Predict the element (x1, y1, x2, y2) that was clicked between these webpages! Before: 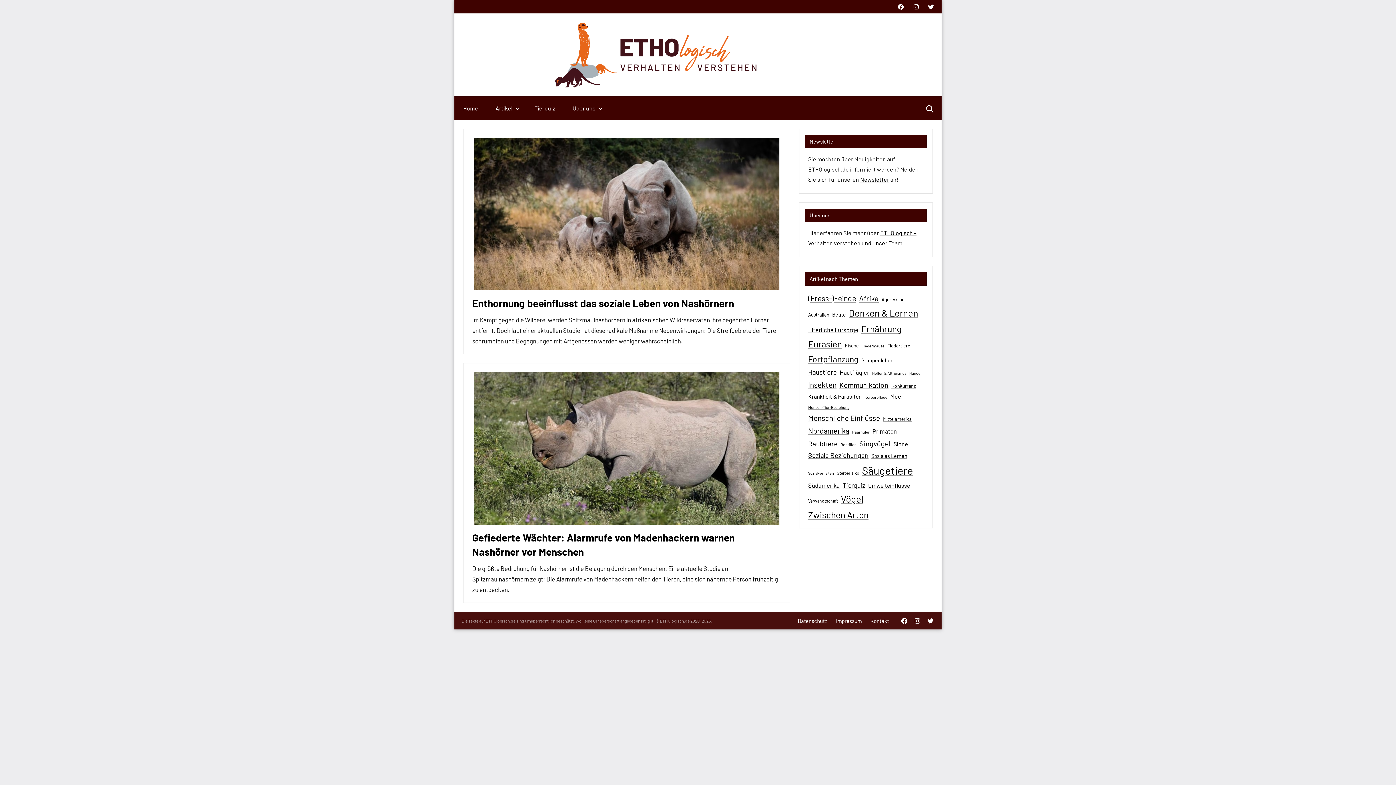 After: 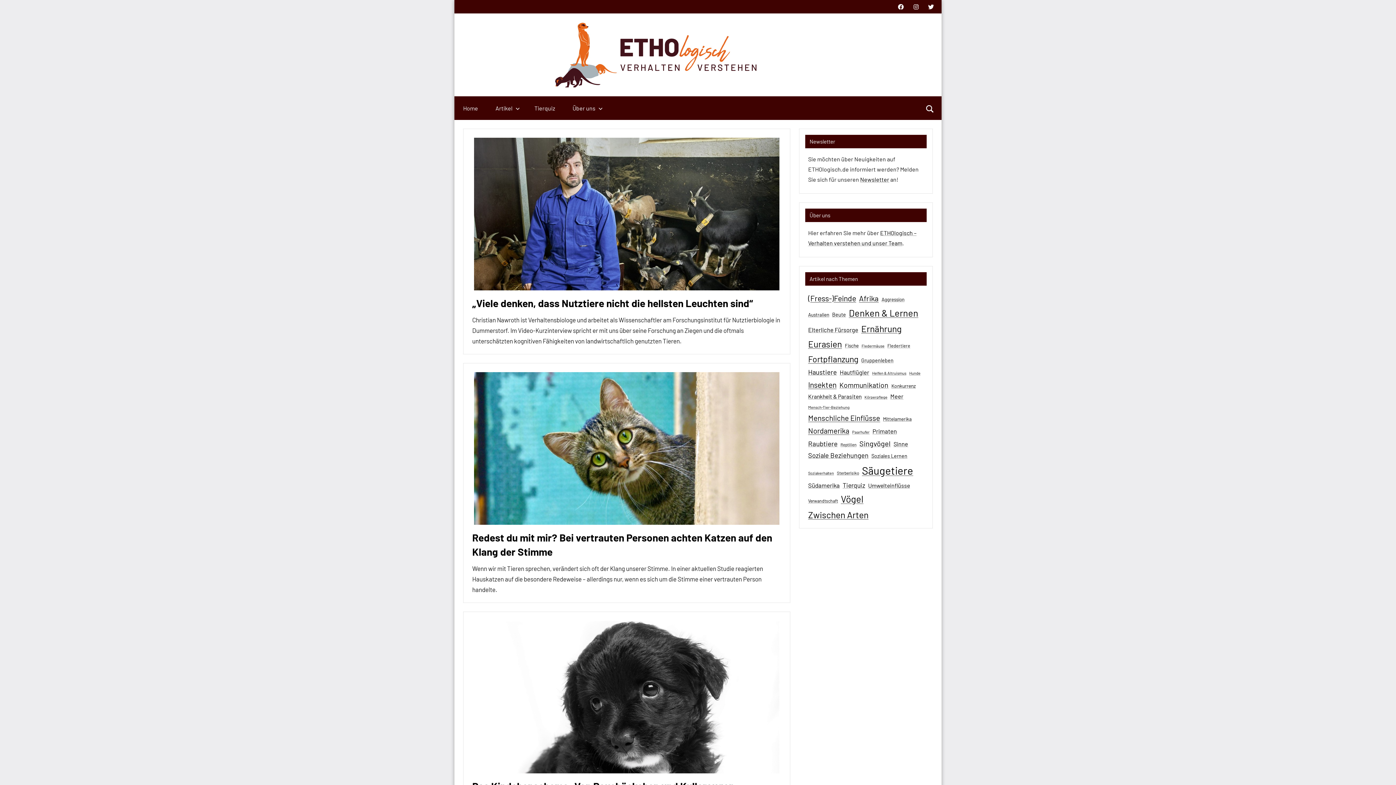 Action: bbox: (808, 404, 849, 410) label: Mensch-Tier-Beziehung (18 Einträge)